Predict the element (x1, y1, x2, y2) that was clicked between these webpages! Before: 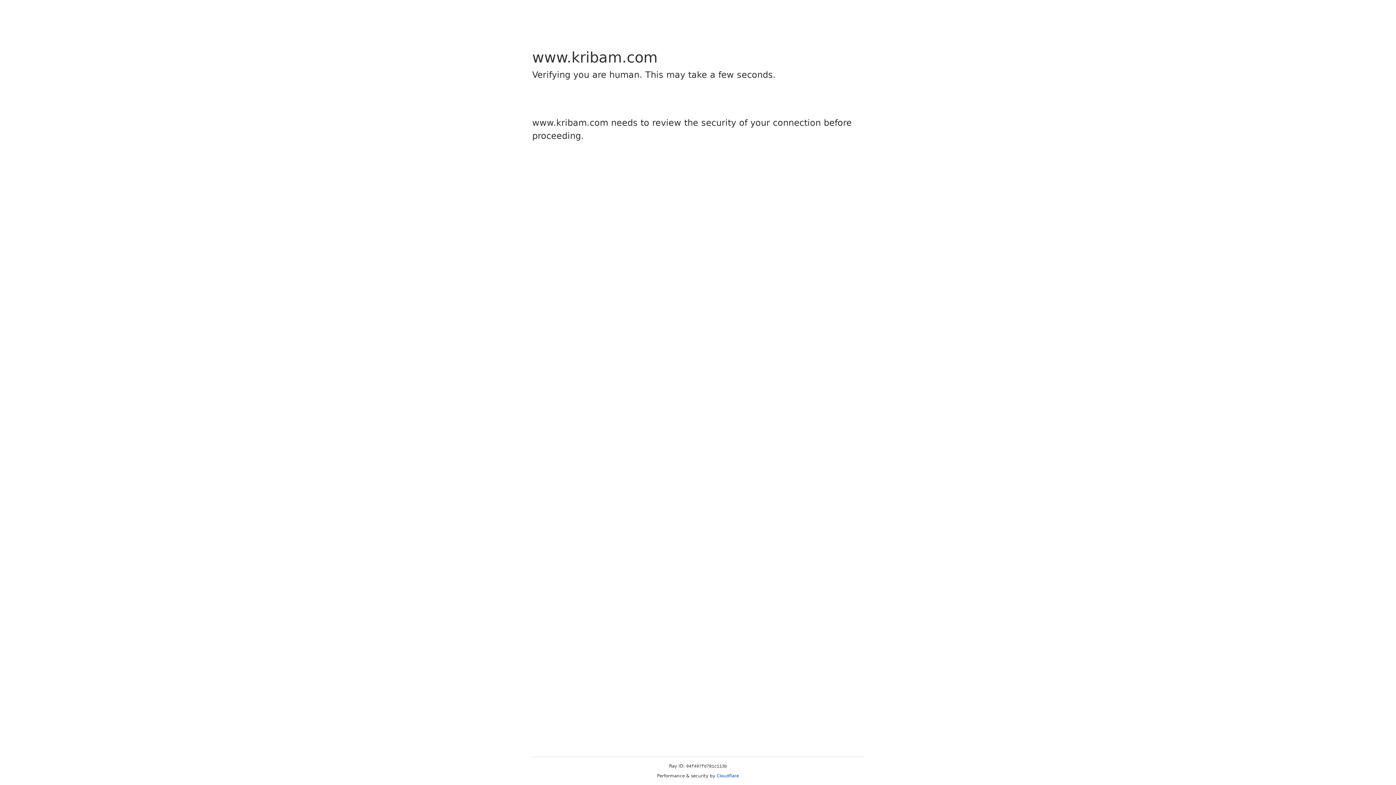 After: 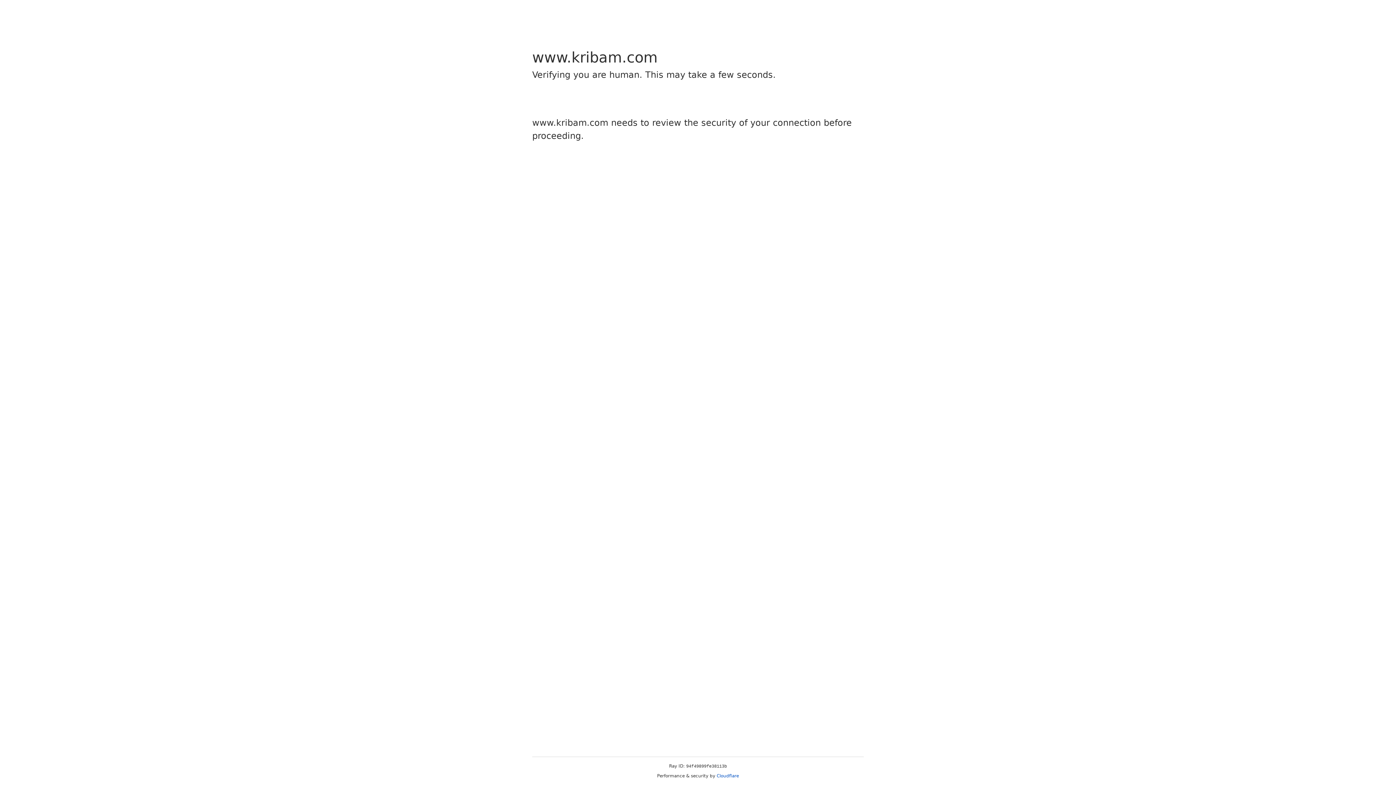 Action: bbox: (716, 773, 739, 778) label: Cloudflare